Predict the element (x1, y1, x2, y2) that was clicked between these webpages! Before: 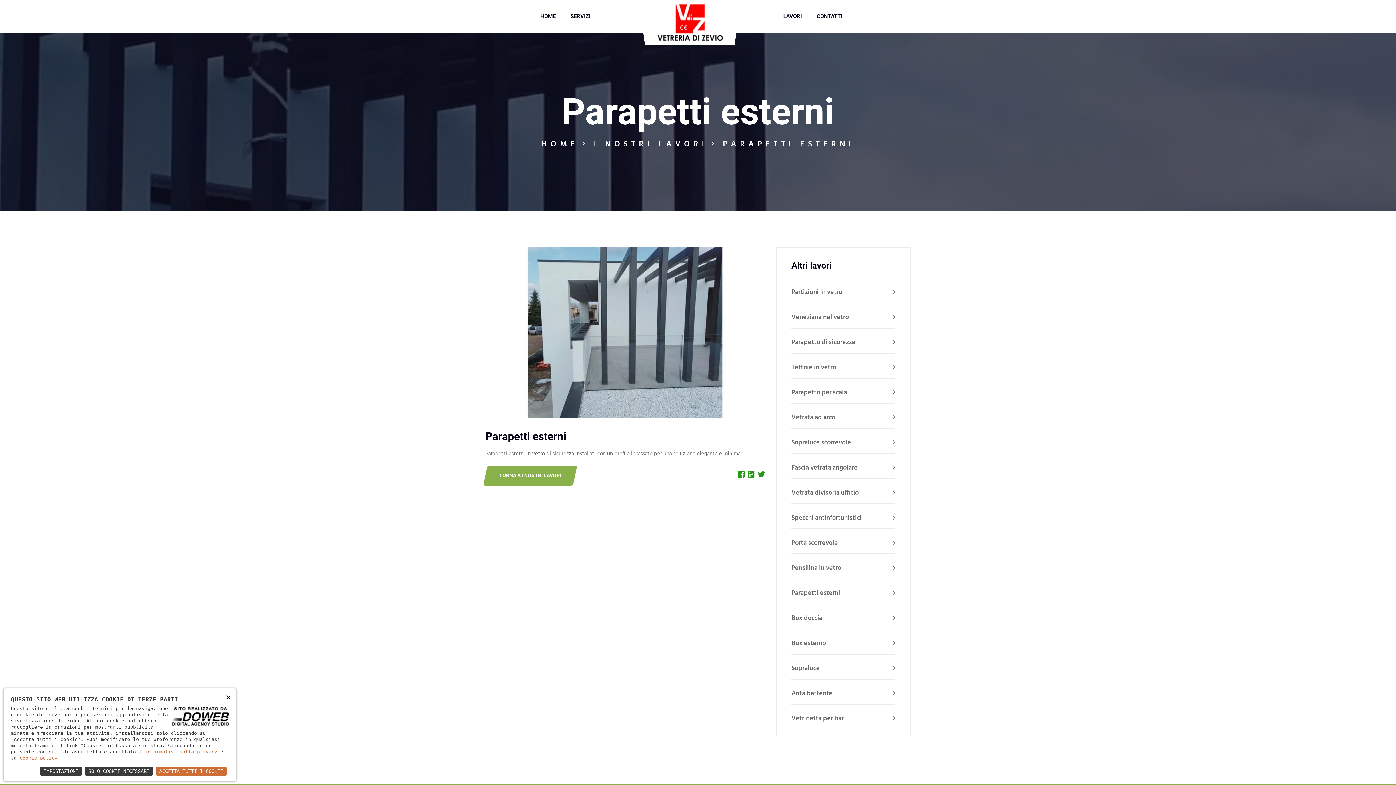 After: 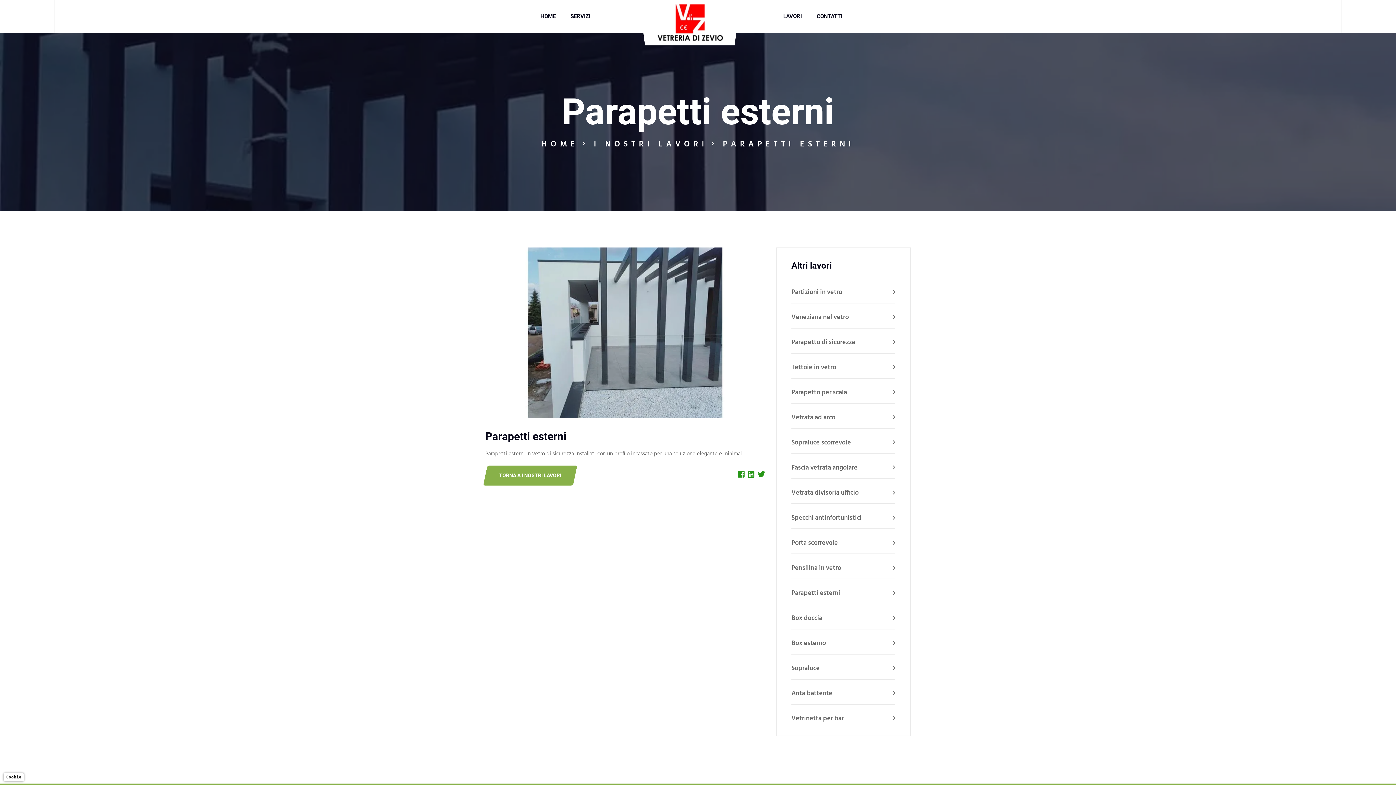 Action: bbox: (84, 766, 153, 776) label: SOLO COOKIE NECESSARI